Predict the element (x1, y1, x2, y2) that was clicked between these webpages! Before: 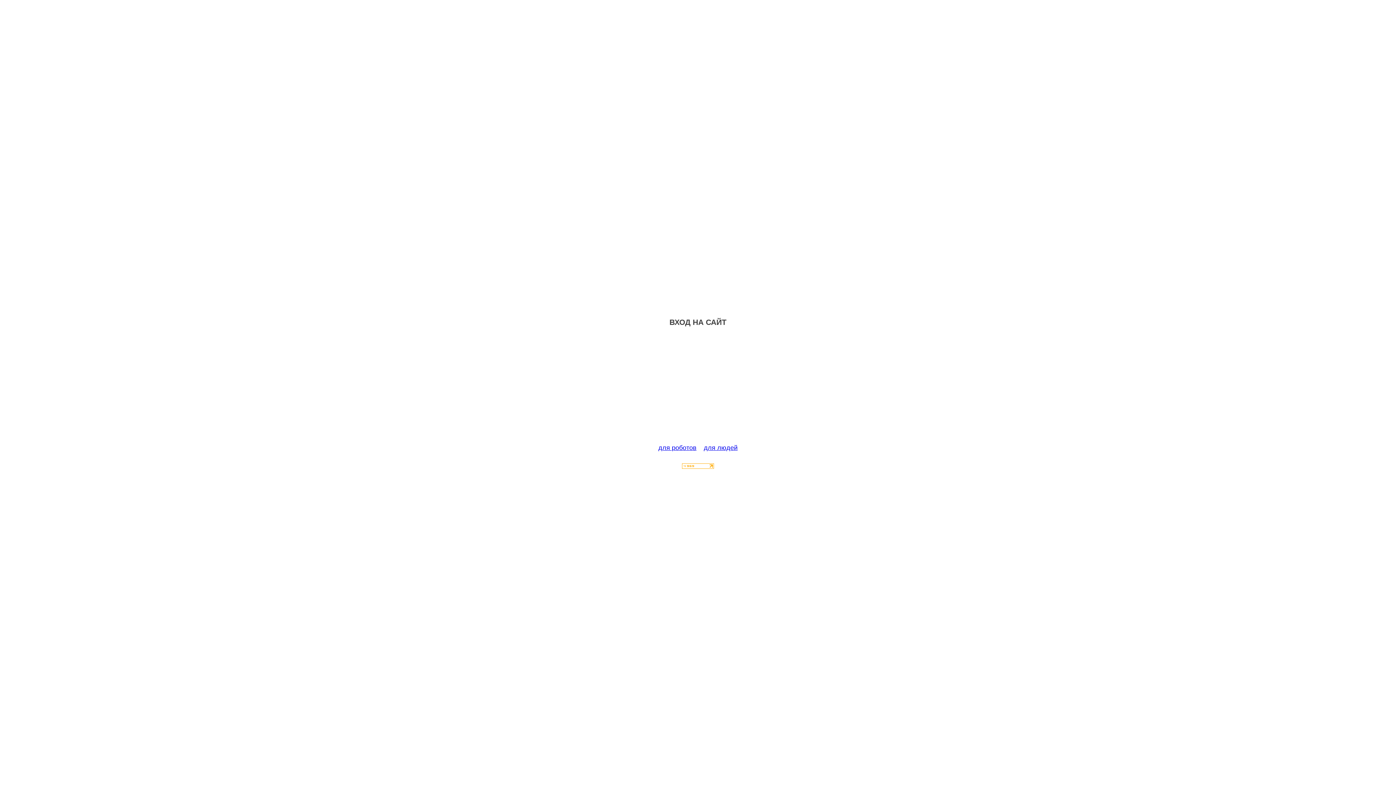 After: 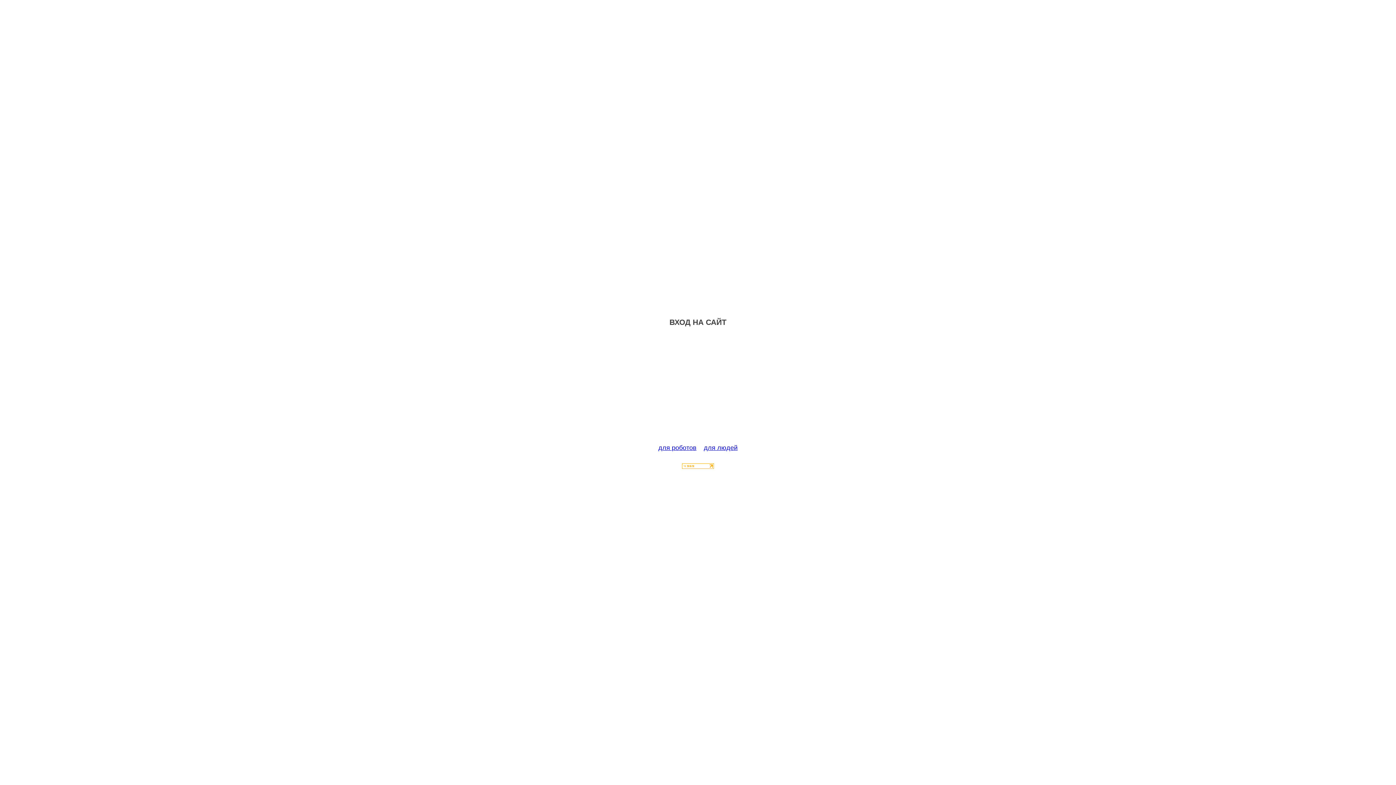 Action: bbox: (682, 463, 714, 470)